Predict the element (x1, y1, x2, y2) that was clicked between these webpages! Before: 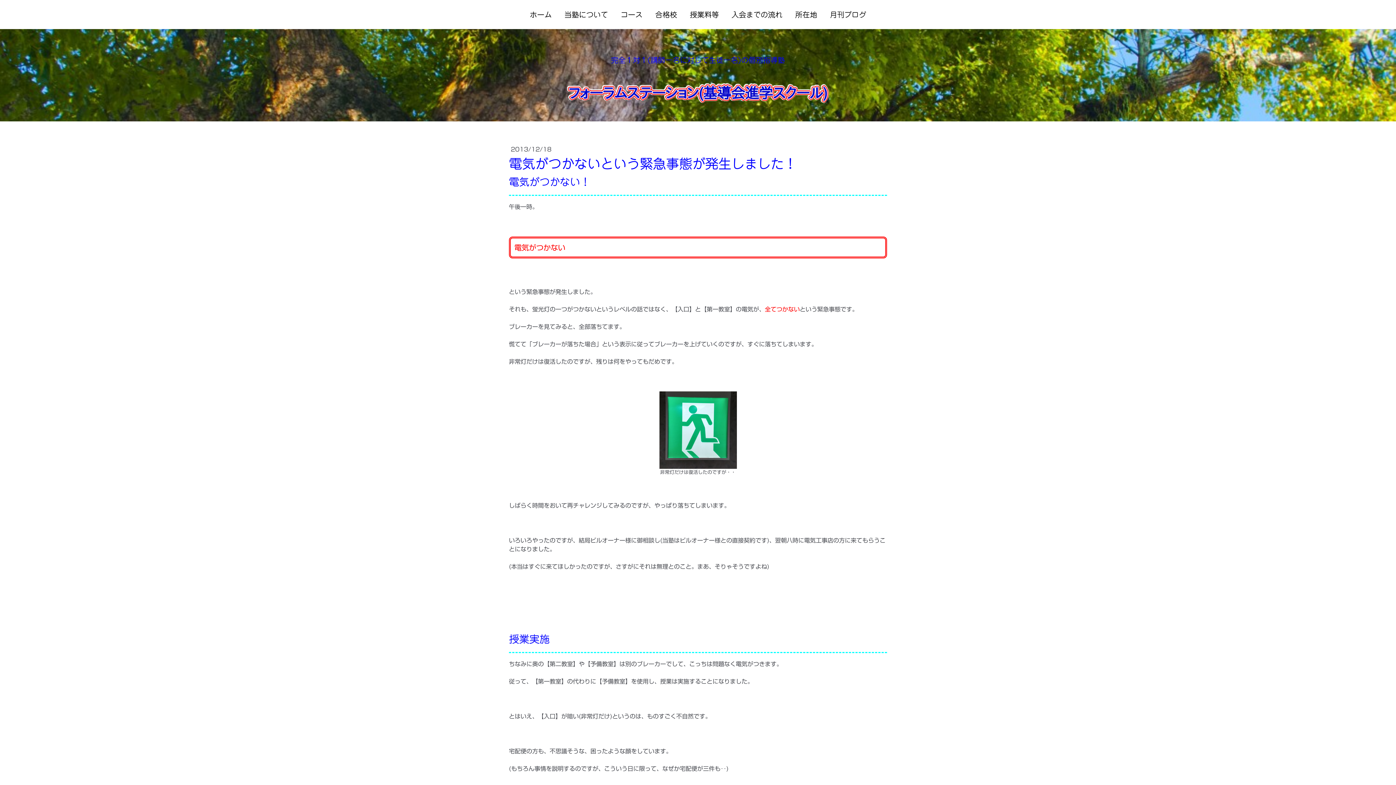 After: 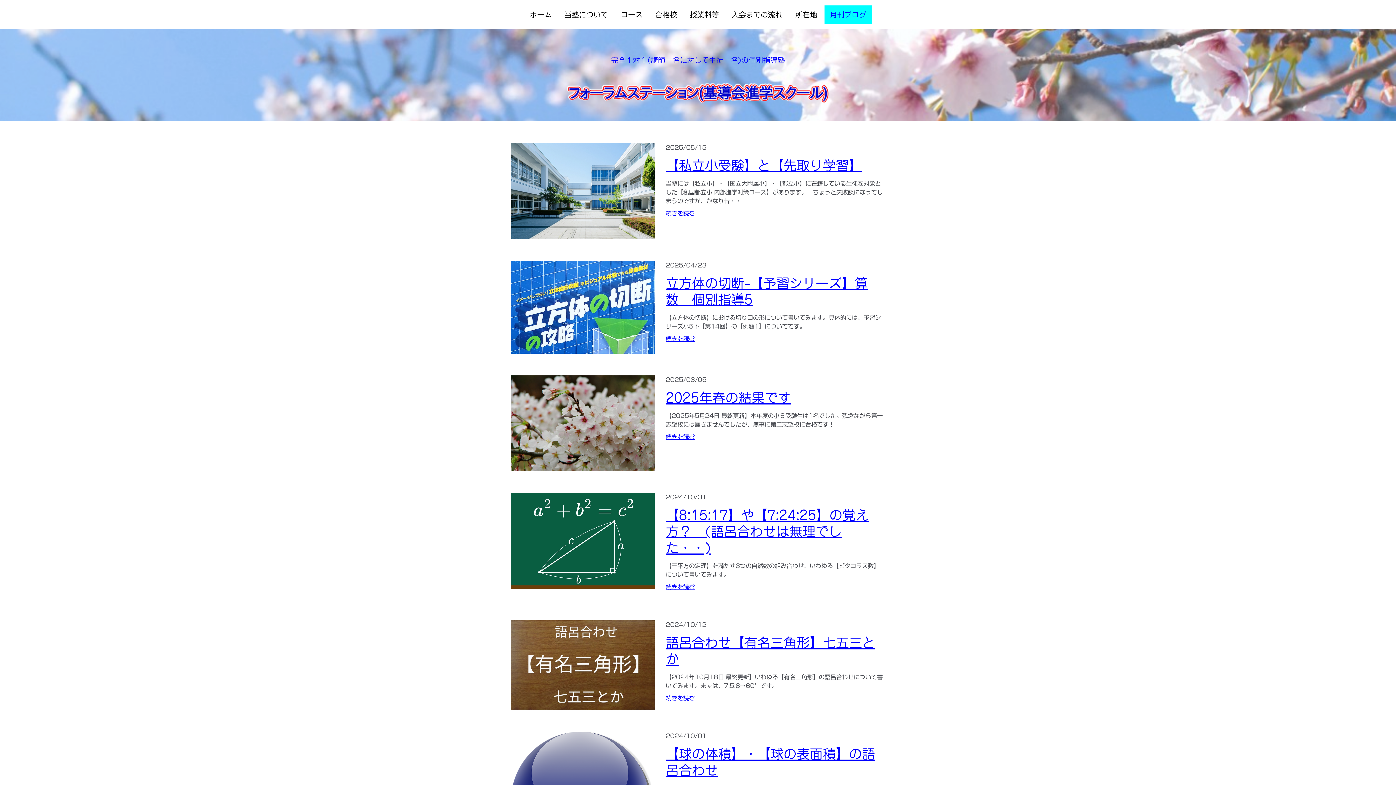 Action: bbox: (824, 5, 871, 23) label: 月刊ブログ